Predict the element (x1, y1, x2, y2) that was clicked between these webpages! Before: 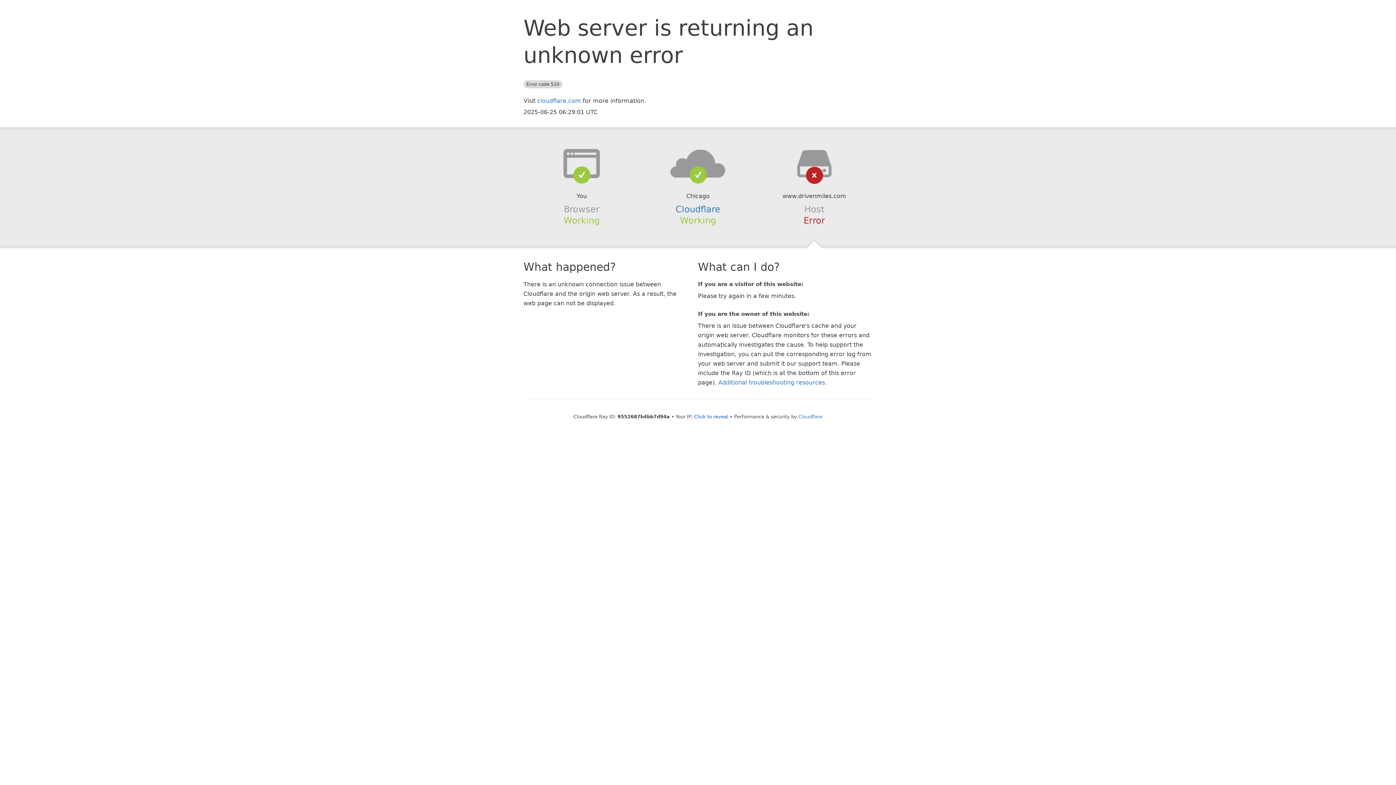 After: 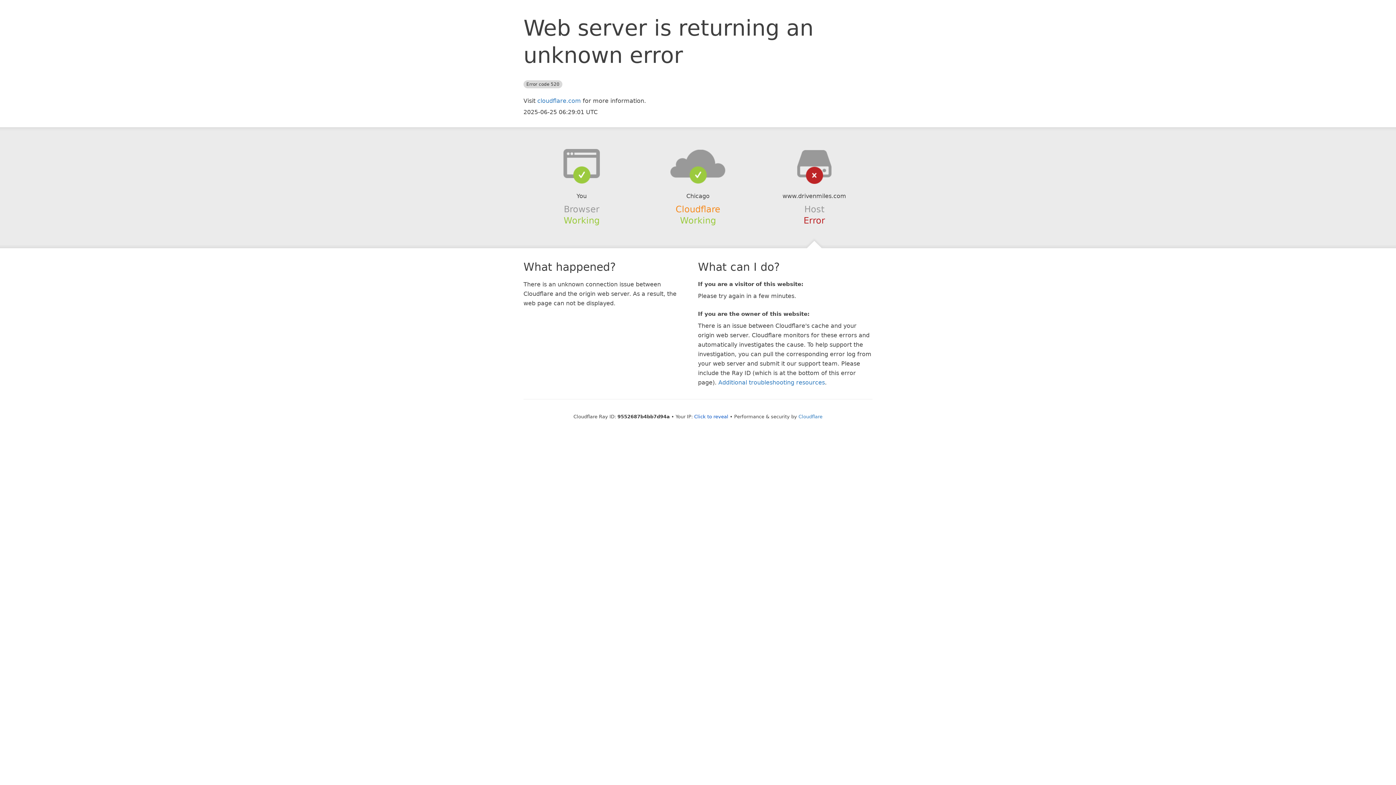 Action: label: Cloudflare bbox: (675, 204, 720, 214)